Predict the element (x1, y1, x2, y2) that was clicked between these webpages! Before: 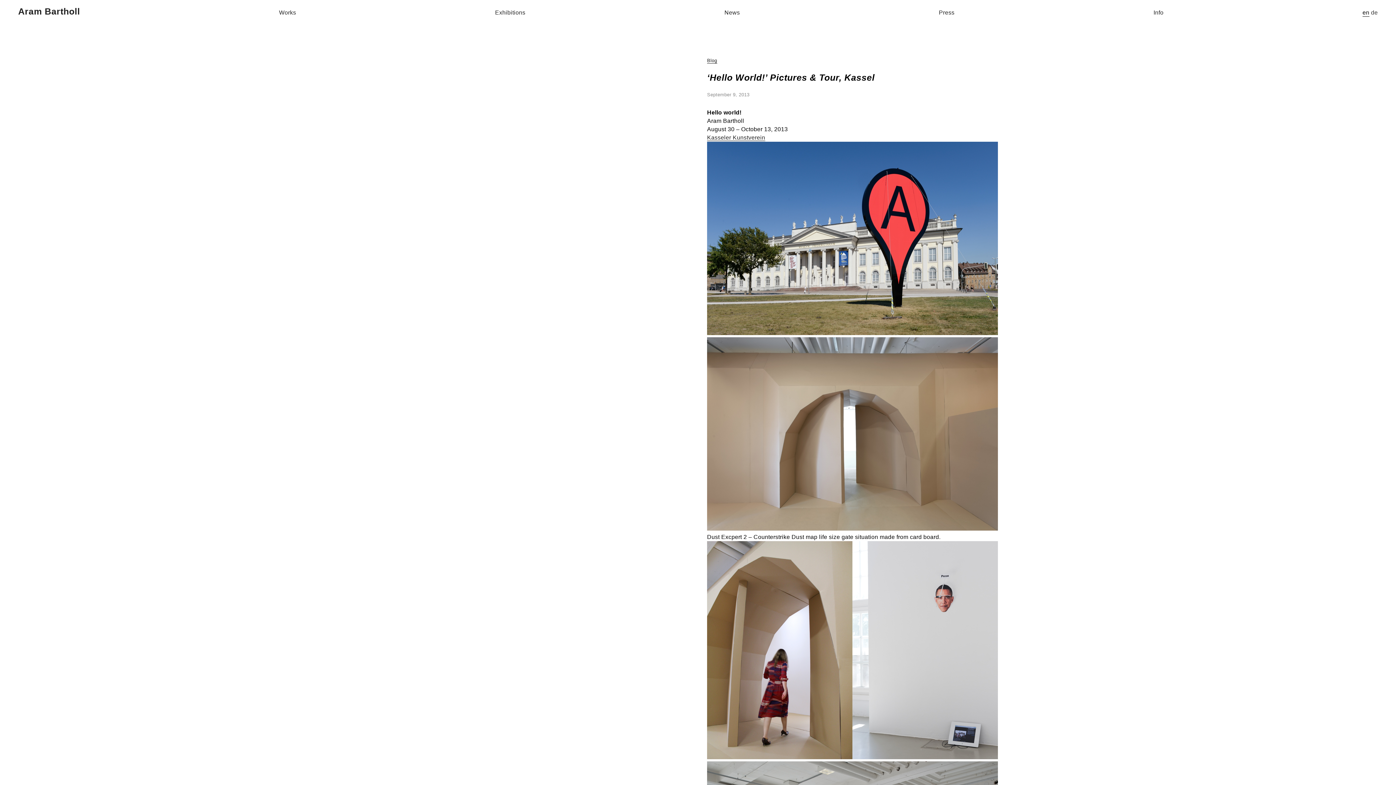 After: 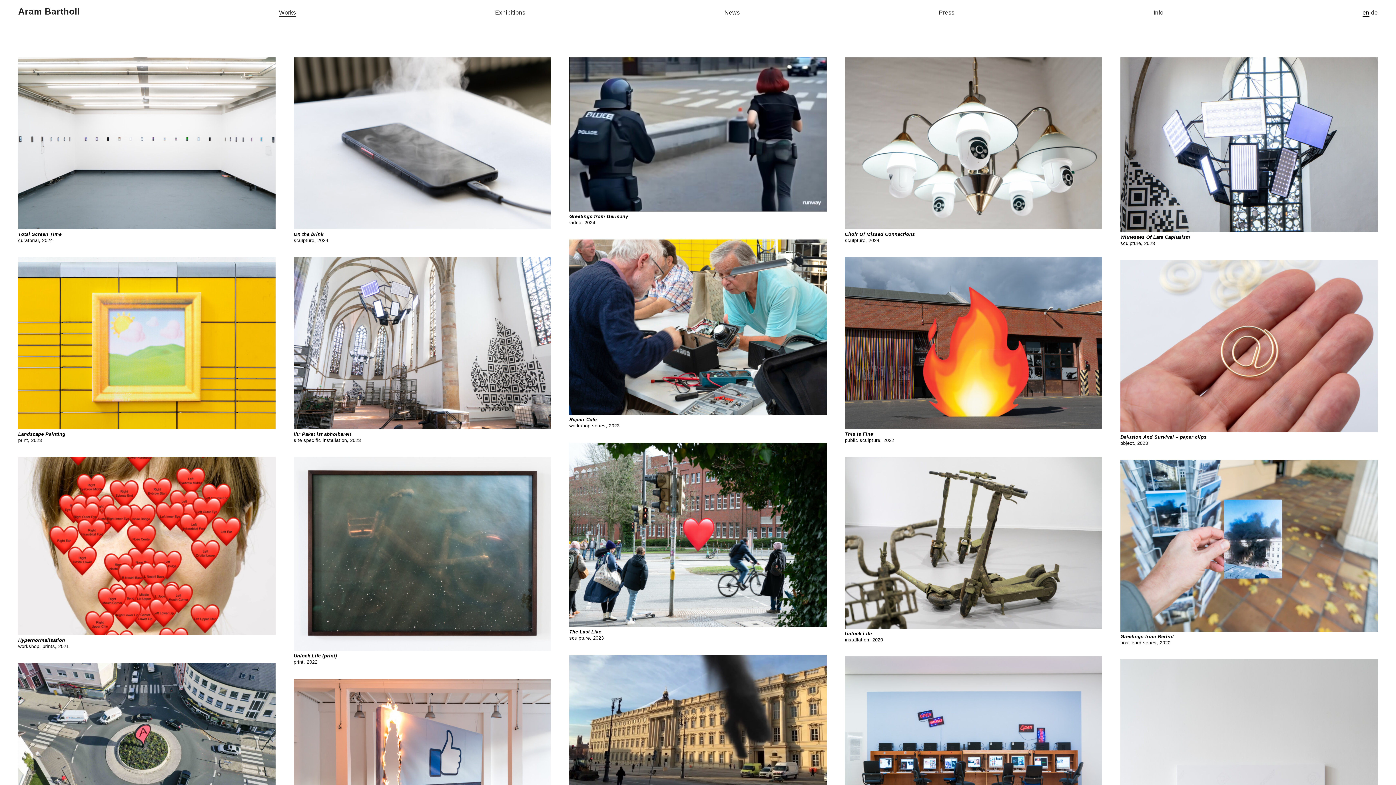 Action: bbox: (279, 9, 296, 16) label: Works